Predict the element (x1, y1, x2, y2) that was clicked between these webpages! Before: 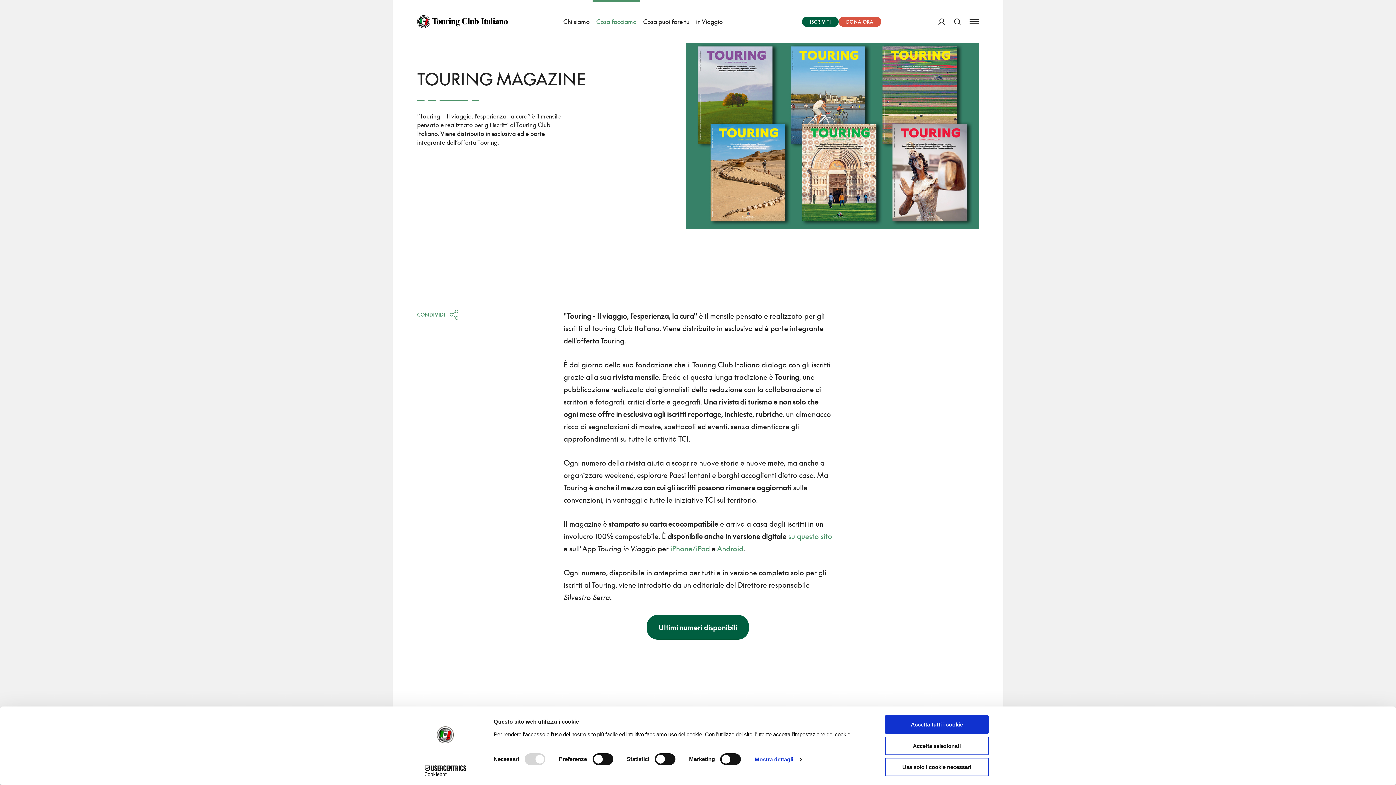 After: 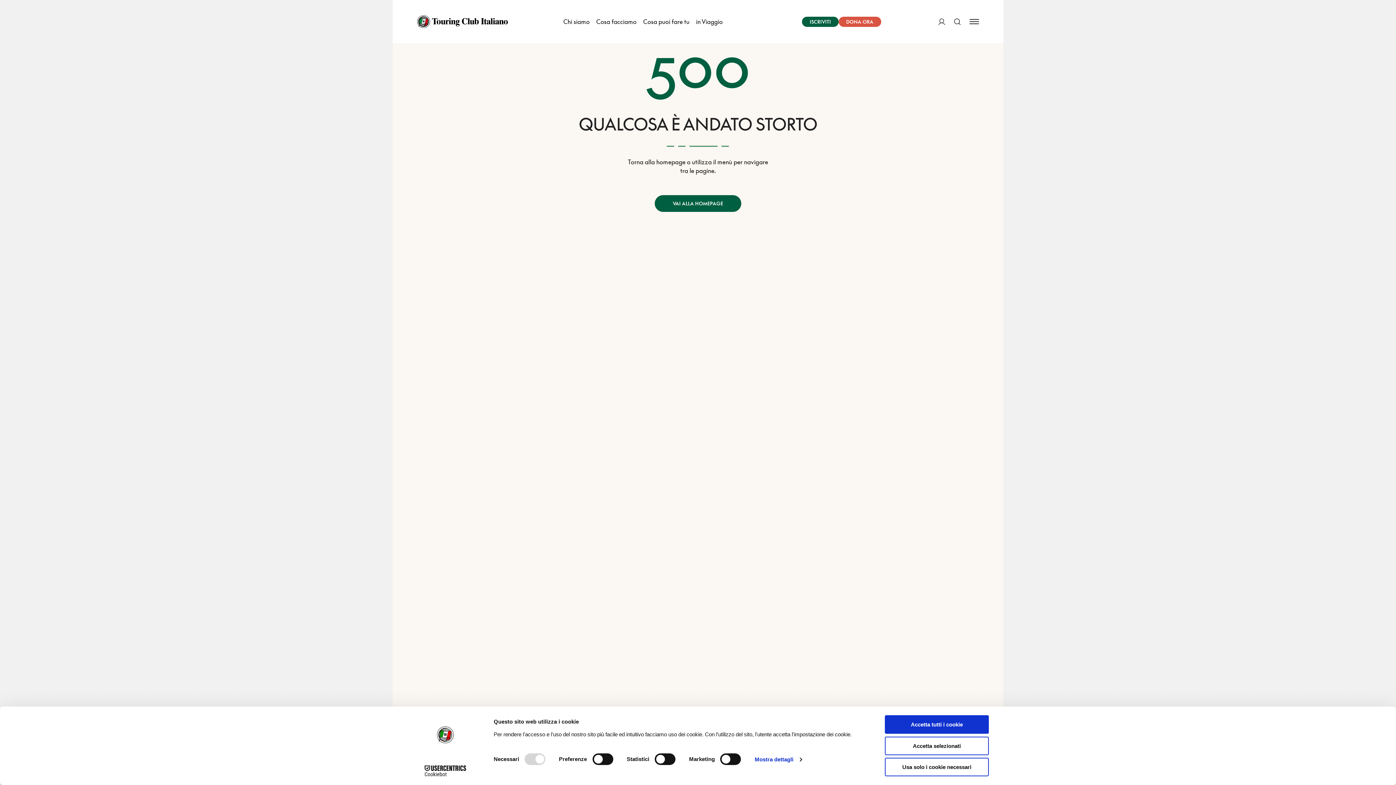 Action: label: ACCEDI bbox: (938, 10, 945, 33)